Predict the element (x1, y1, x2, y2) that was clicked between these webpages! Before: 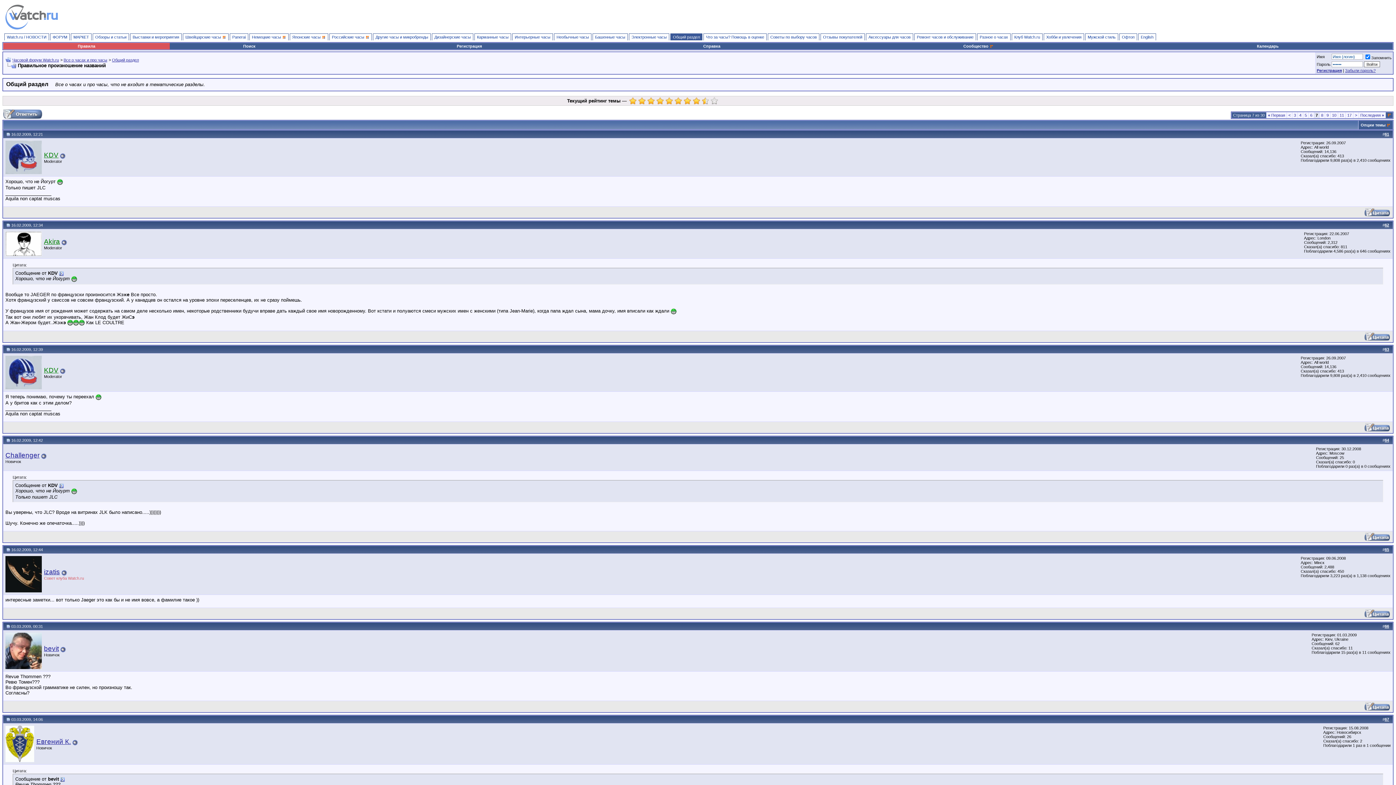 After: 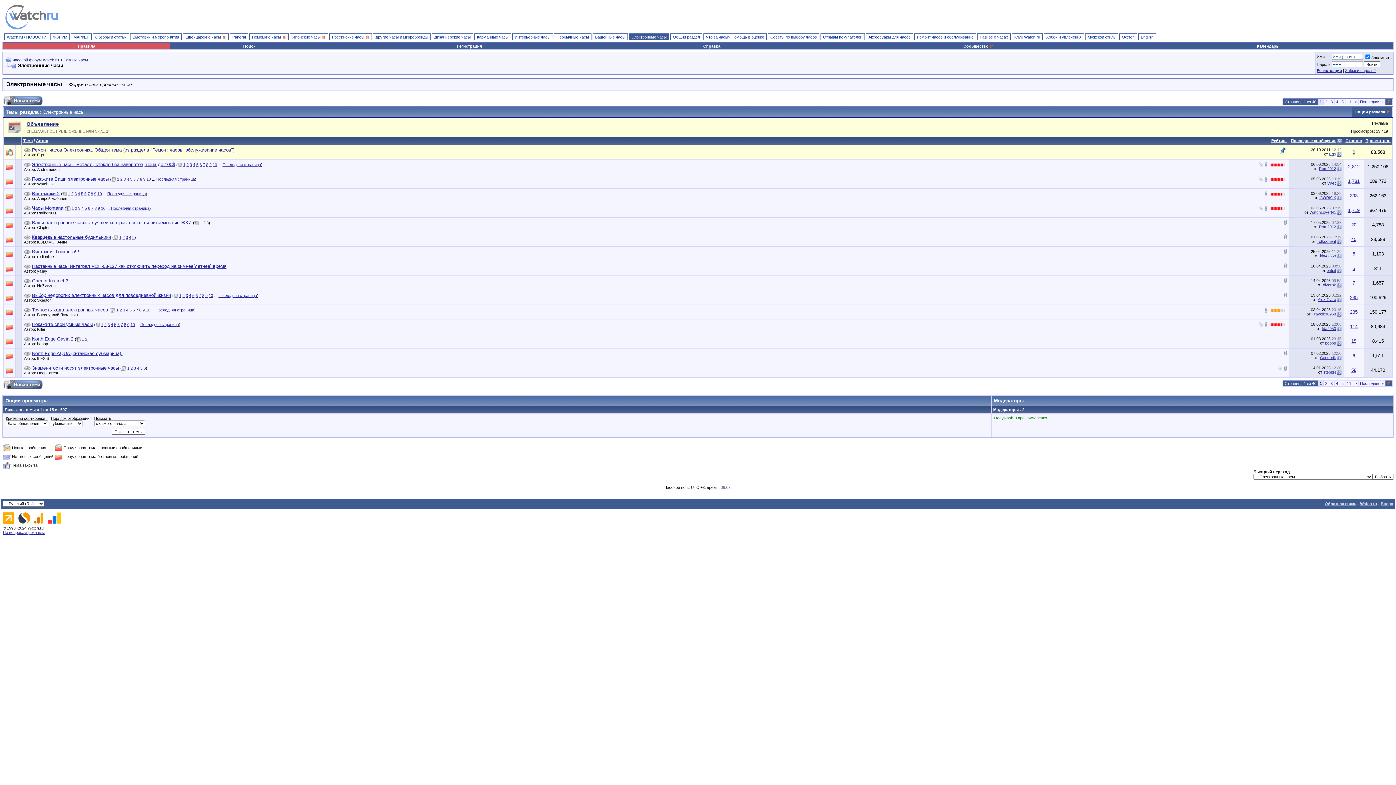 Action: bbox: (629, 33, 669, 40) label: Электронные часы